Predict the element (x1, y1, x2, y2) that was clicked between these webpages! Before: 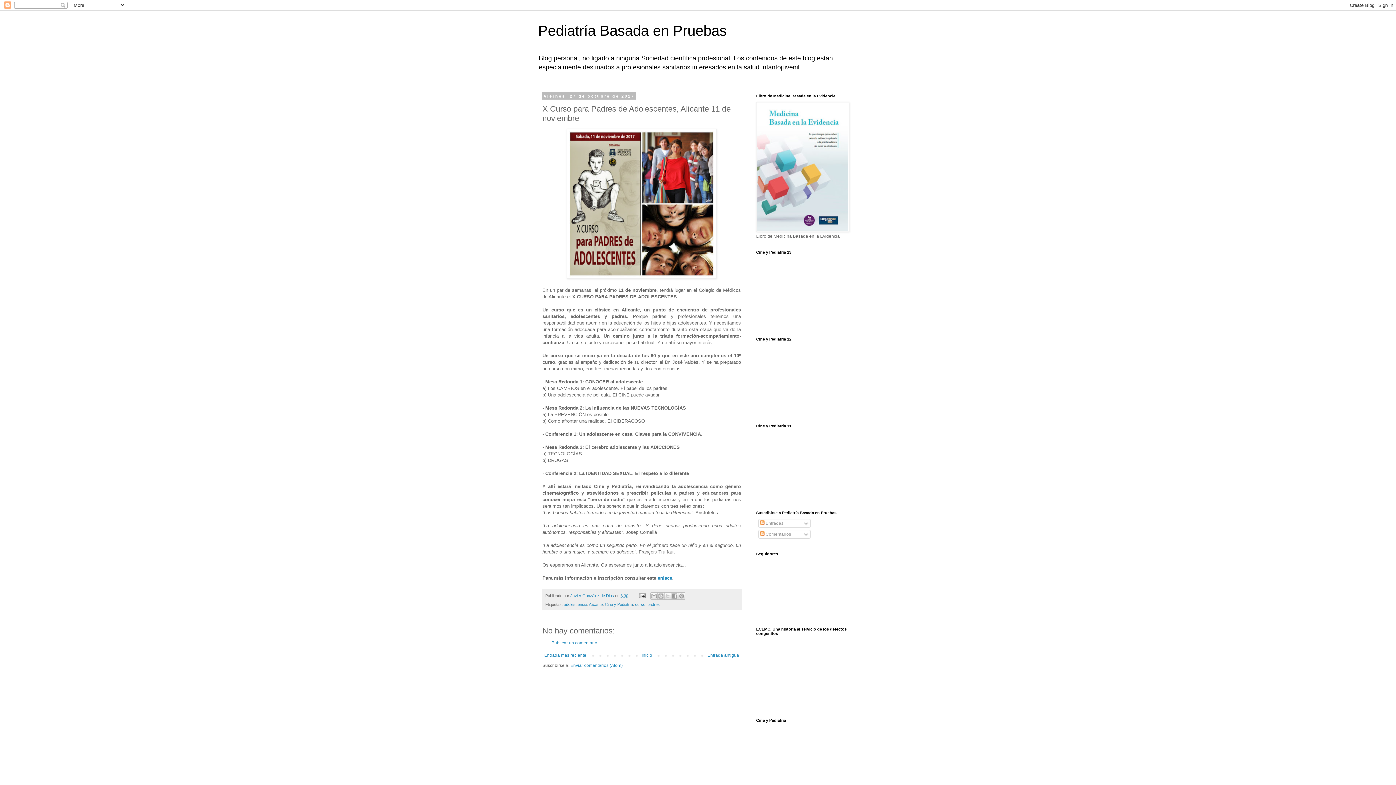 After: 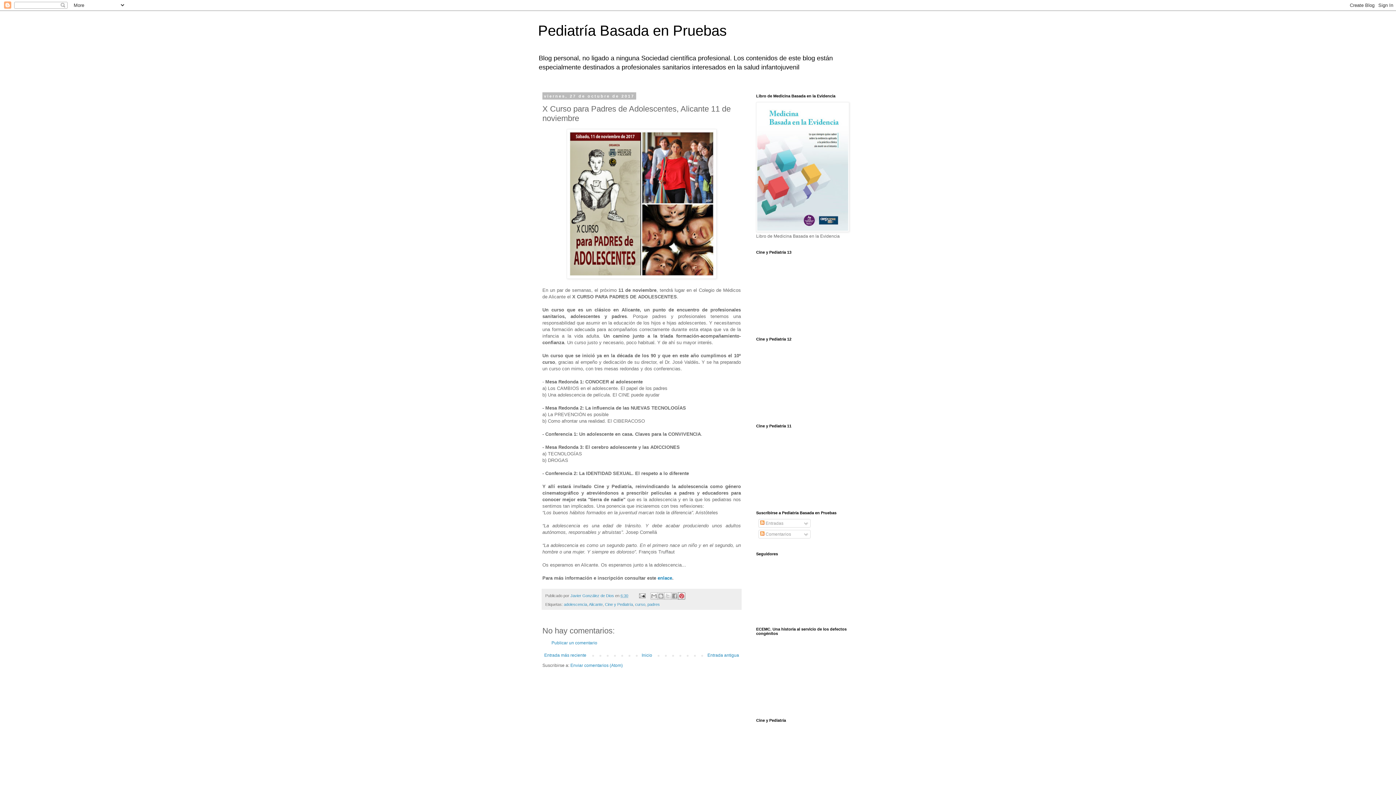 Action: bbox: (678, 592, 685, 600) label: Compartir en Pinterest